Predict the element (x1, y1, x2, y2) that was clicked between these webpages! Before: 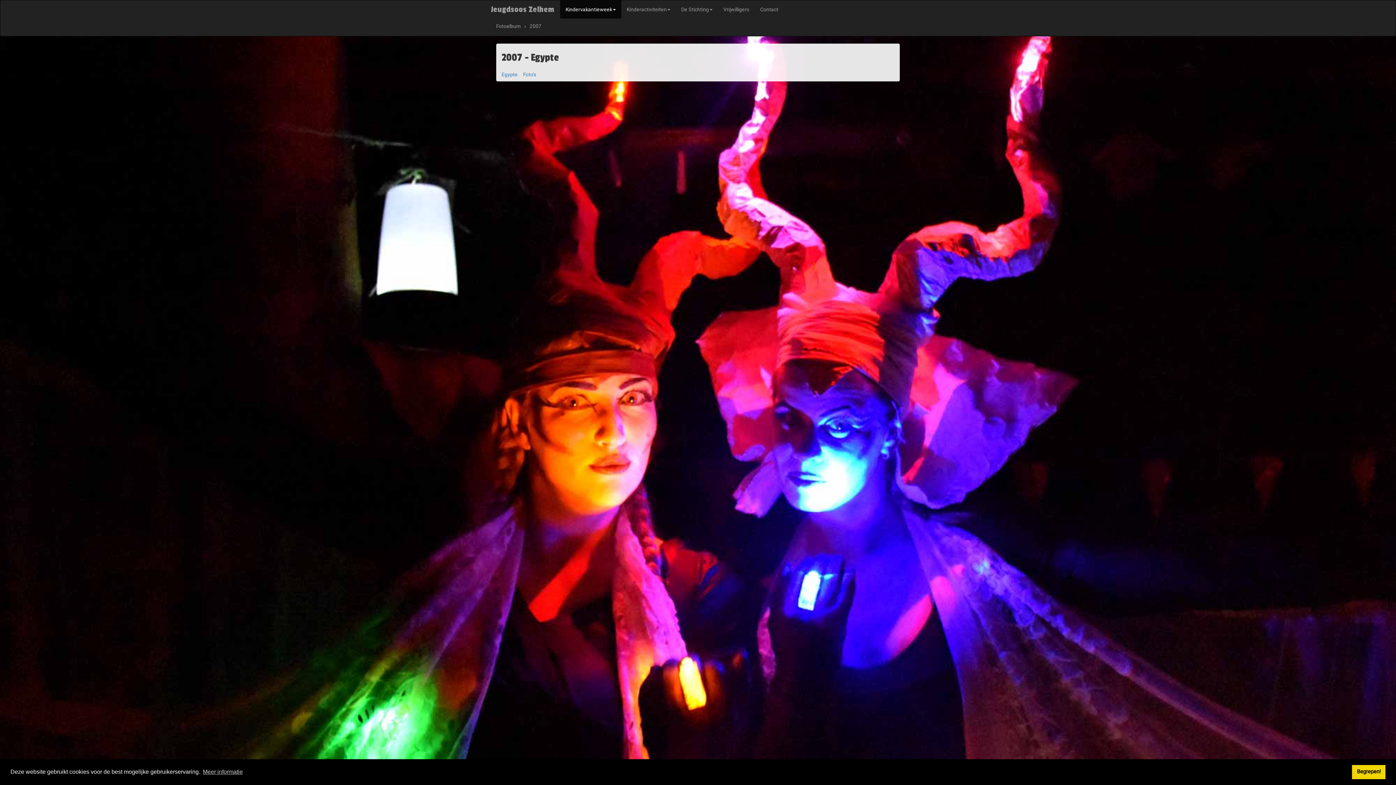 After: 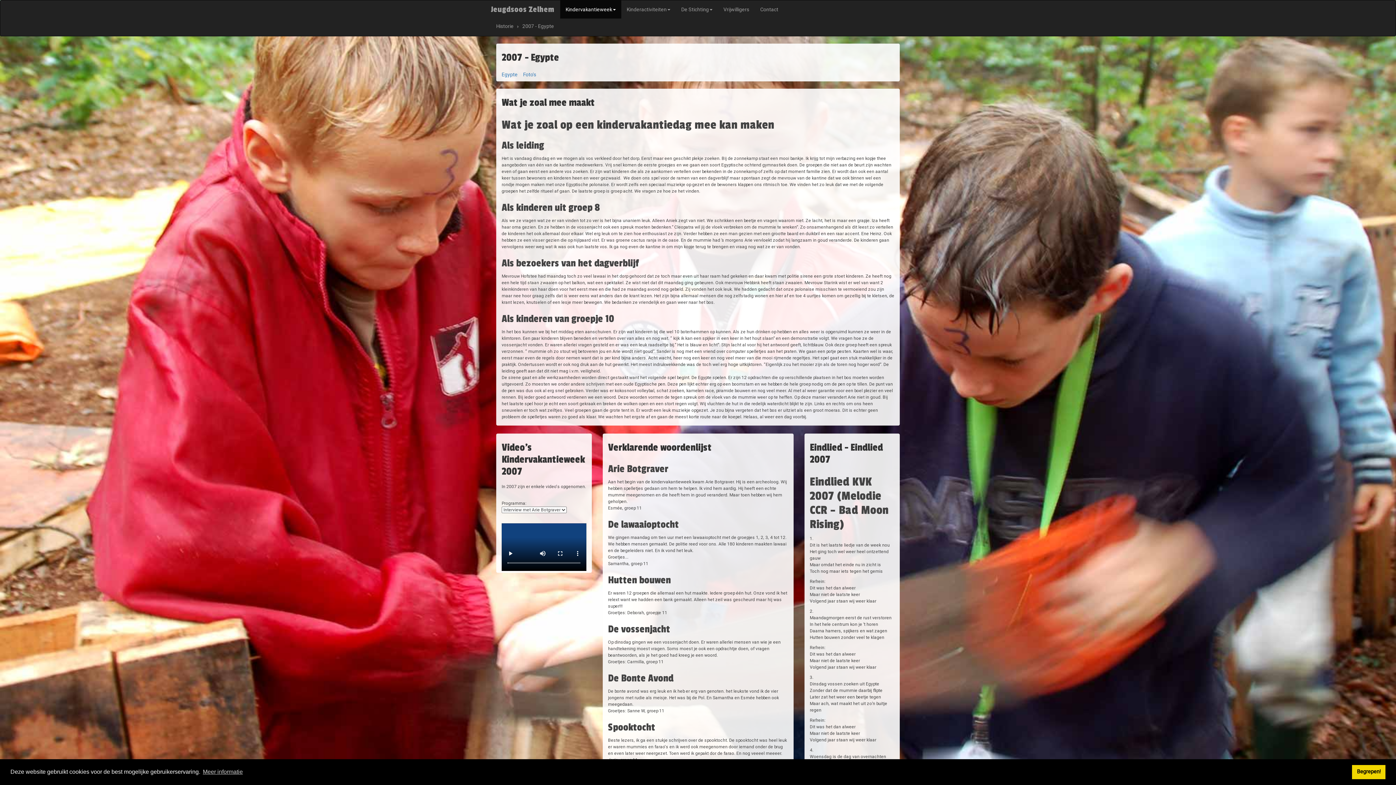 Action: label: Egypte bbox: (501, 71, 517, 77)